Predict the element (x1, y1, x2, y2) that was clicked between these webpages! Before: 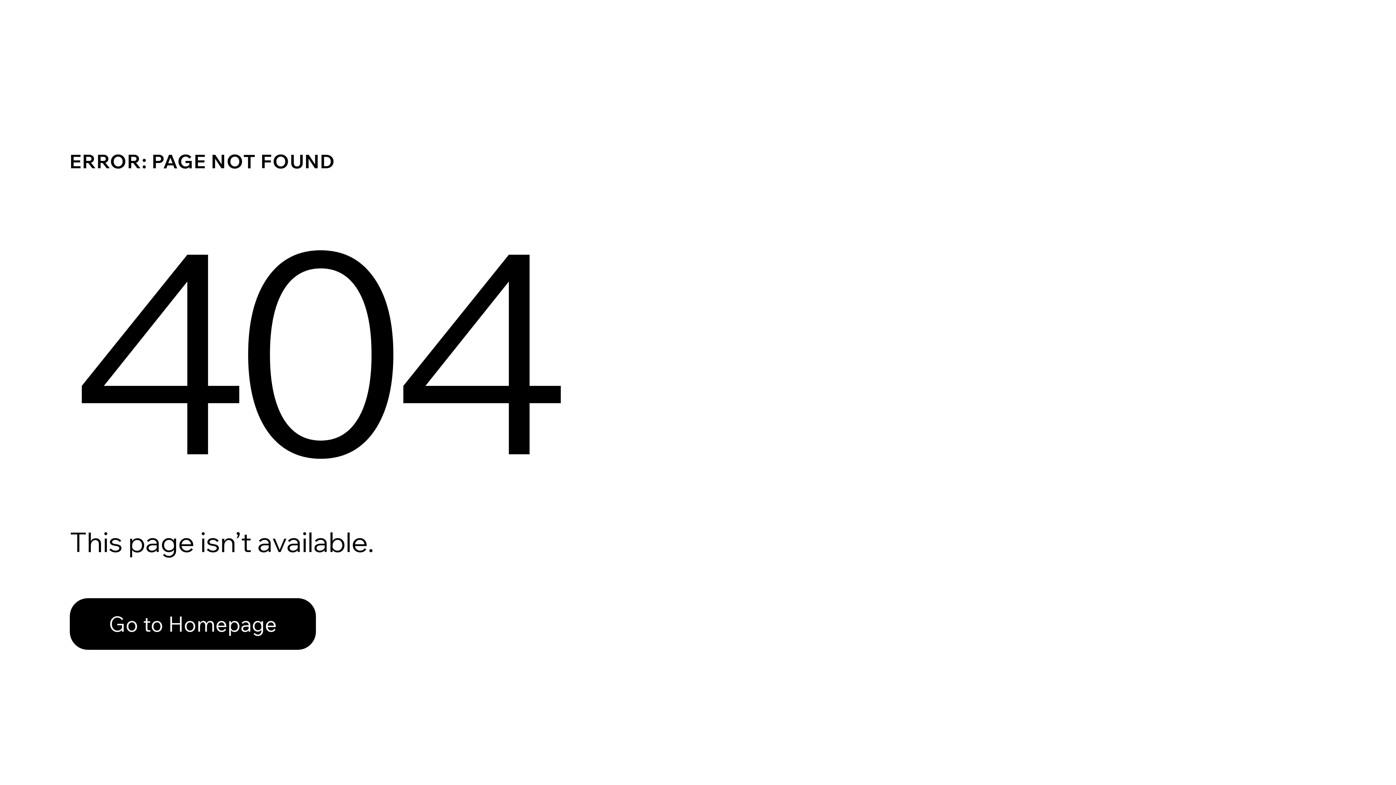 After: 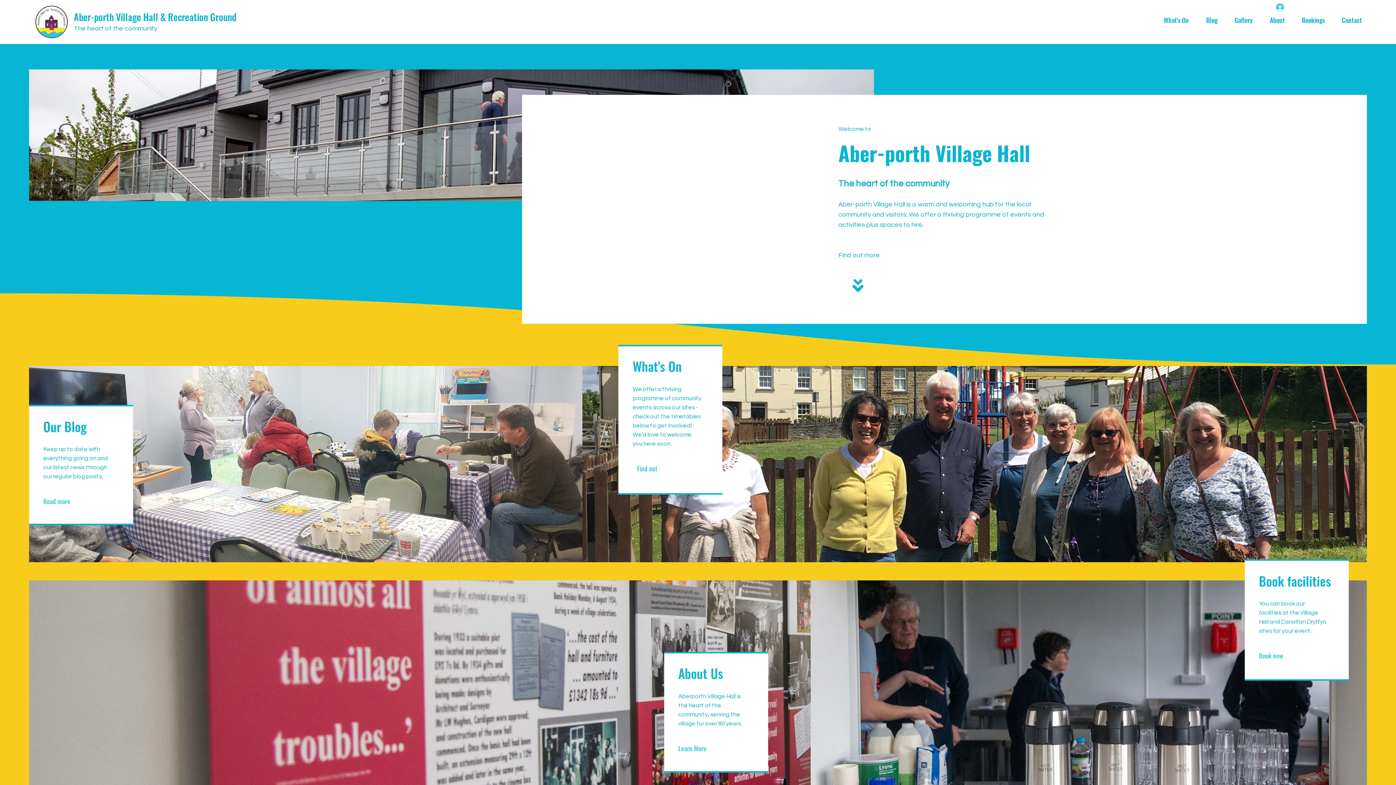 Action: bbox: (69, 582, 768, 659) label: Go to Homepage